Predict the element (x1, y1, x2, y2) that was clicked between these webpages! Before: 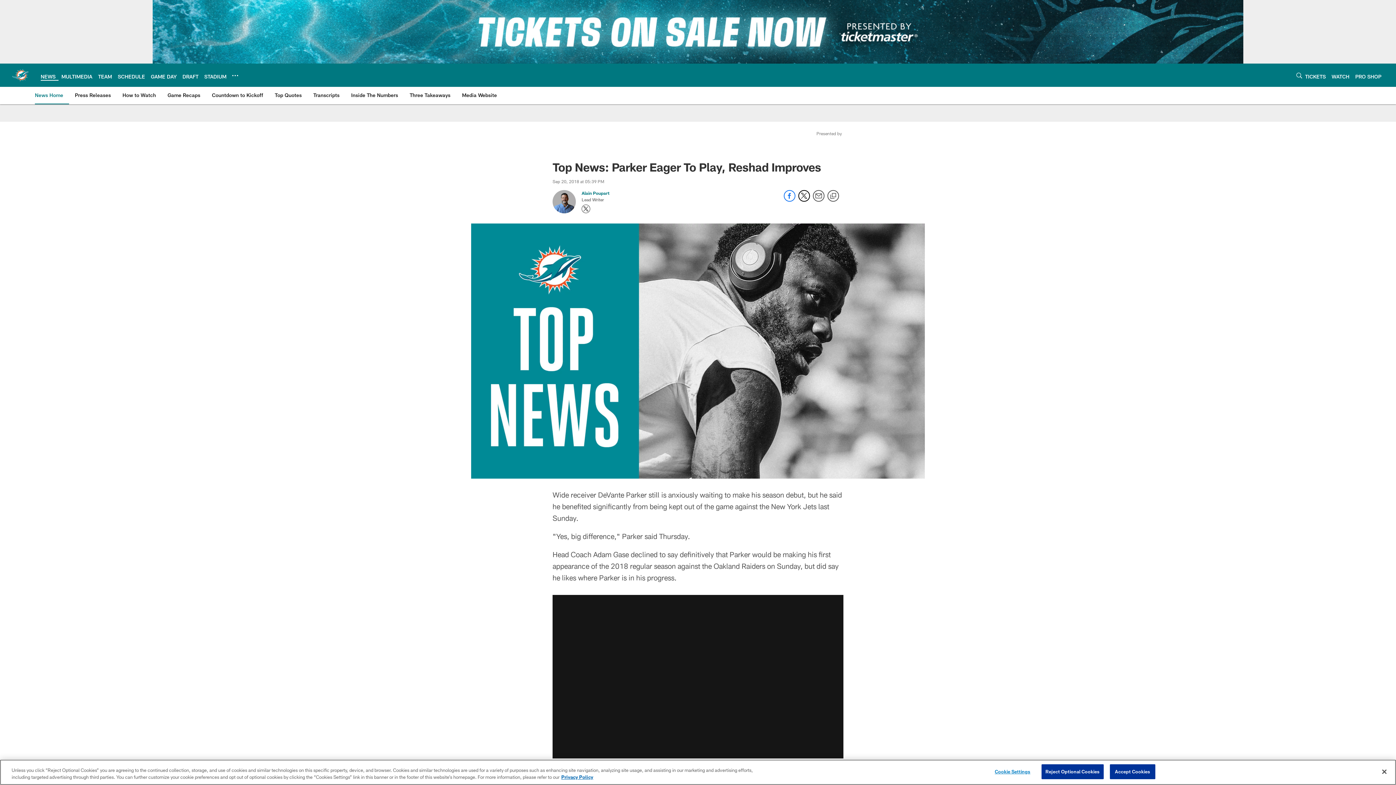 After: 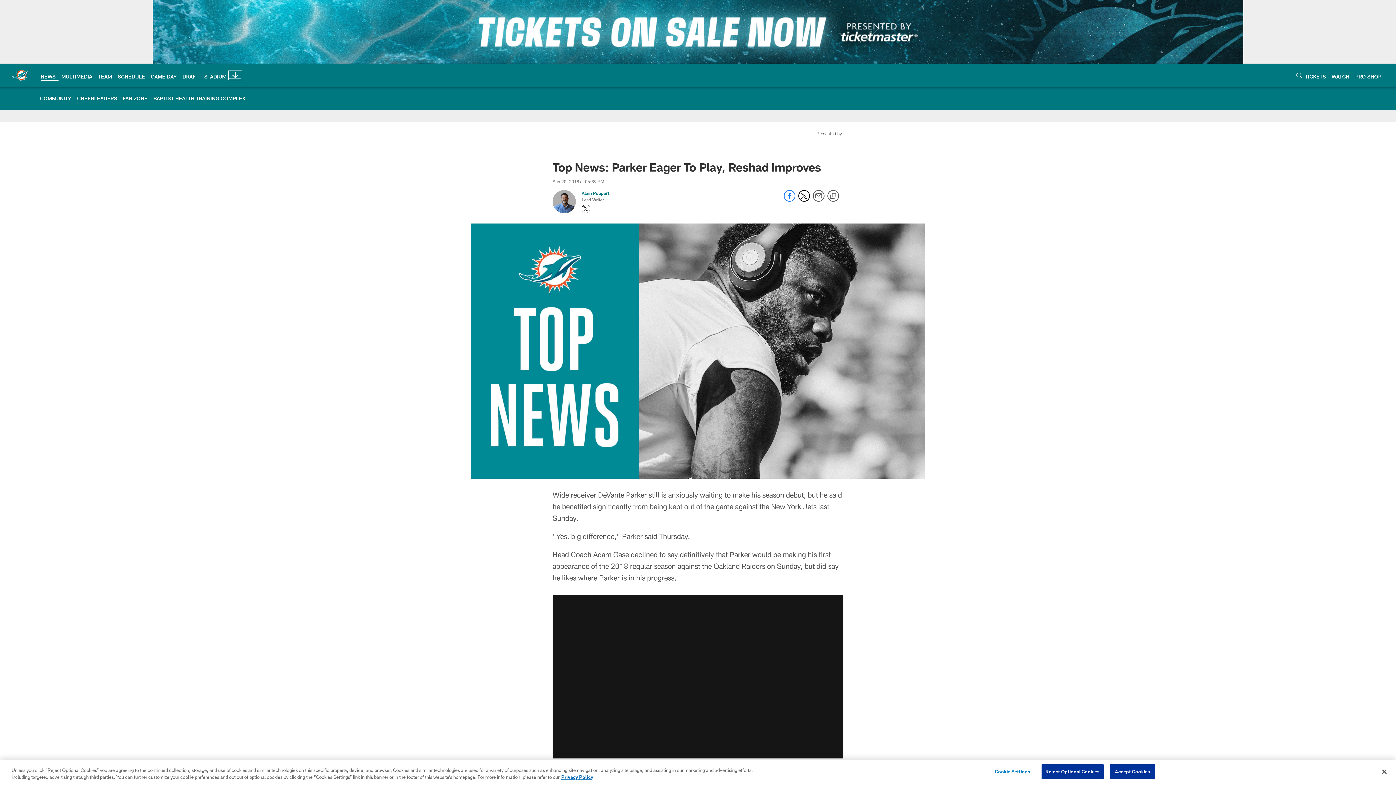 Action: bbox: (232, 72, 238, 78) label: More menu choices